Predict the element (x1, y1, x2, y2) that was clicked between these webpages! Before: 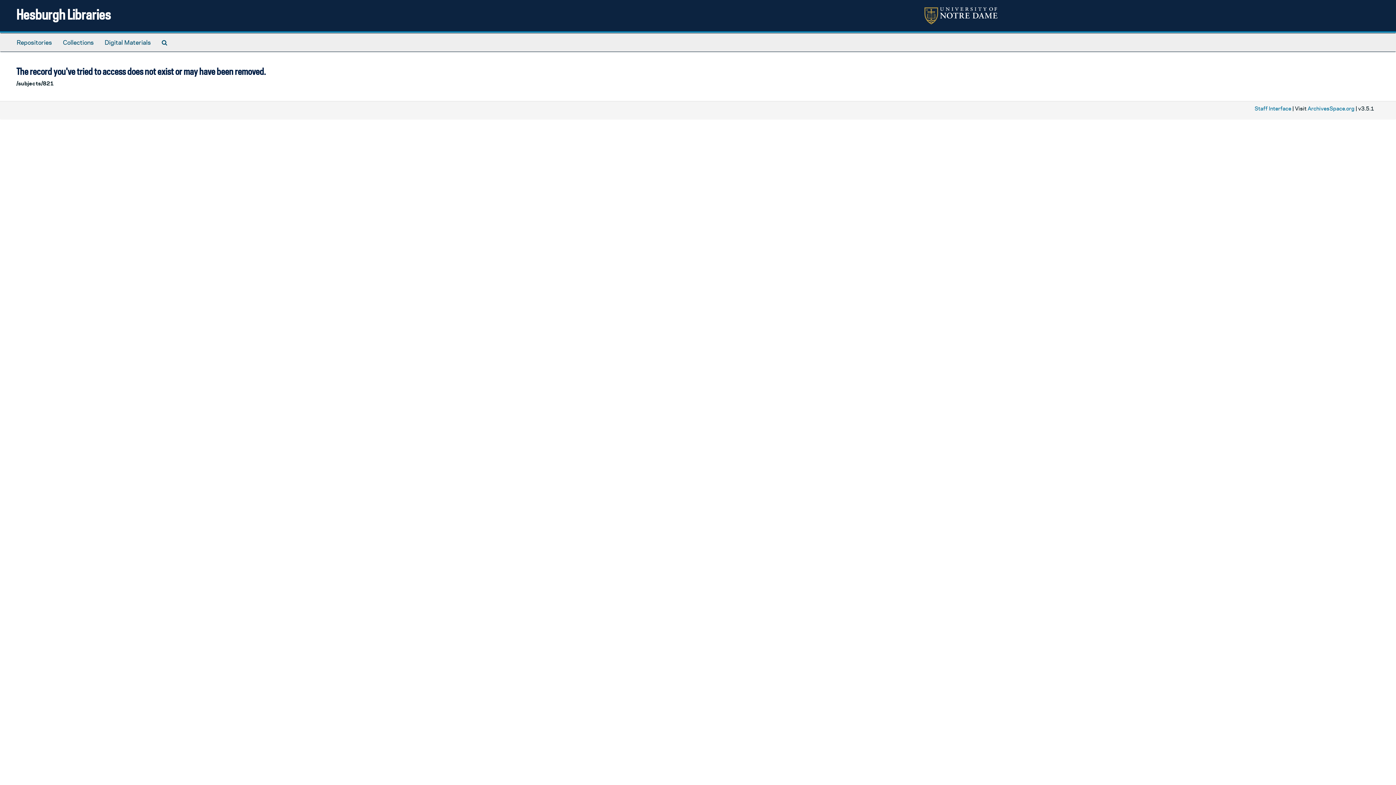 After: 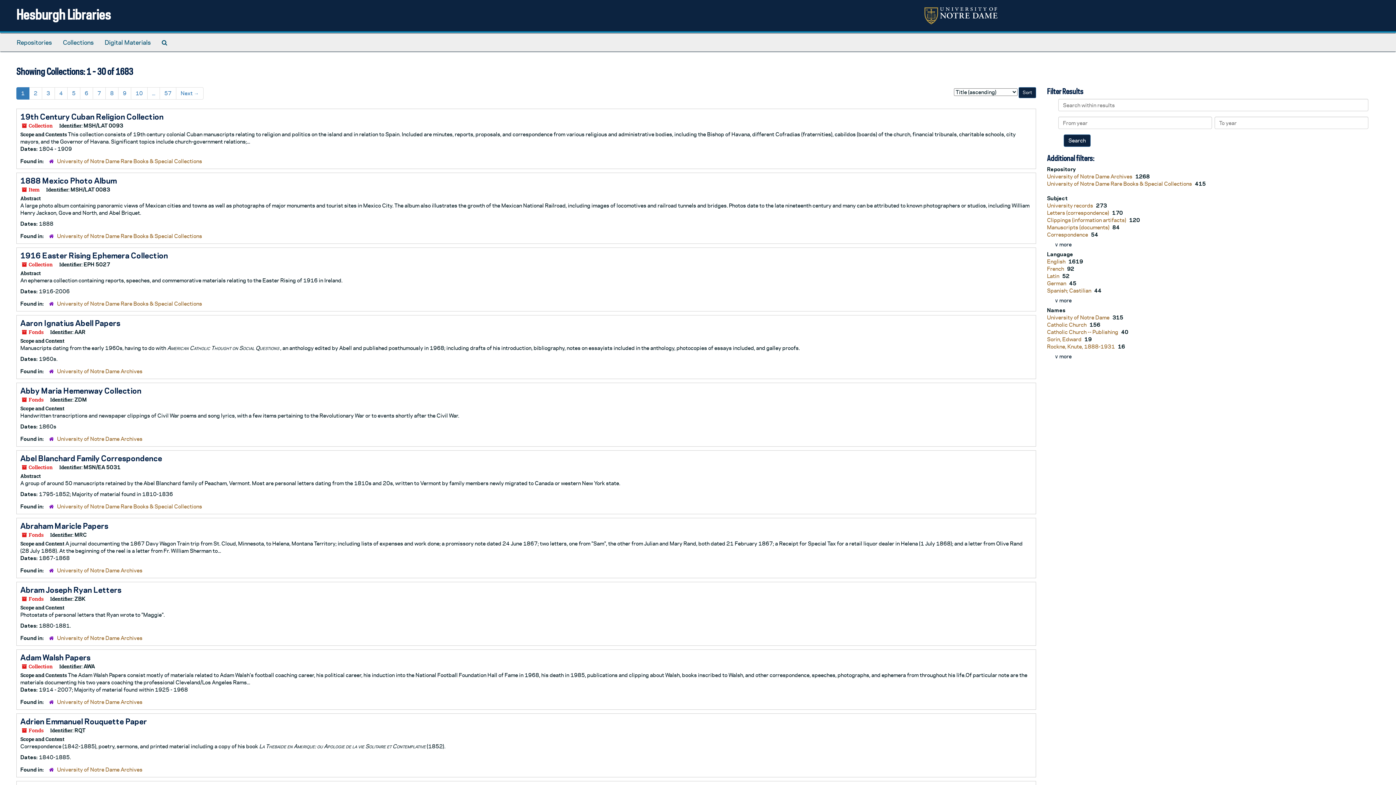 Action: label: Collections bbox: (57, 33, 99, 51)